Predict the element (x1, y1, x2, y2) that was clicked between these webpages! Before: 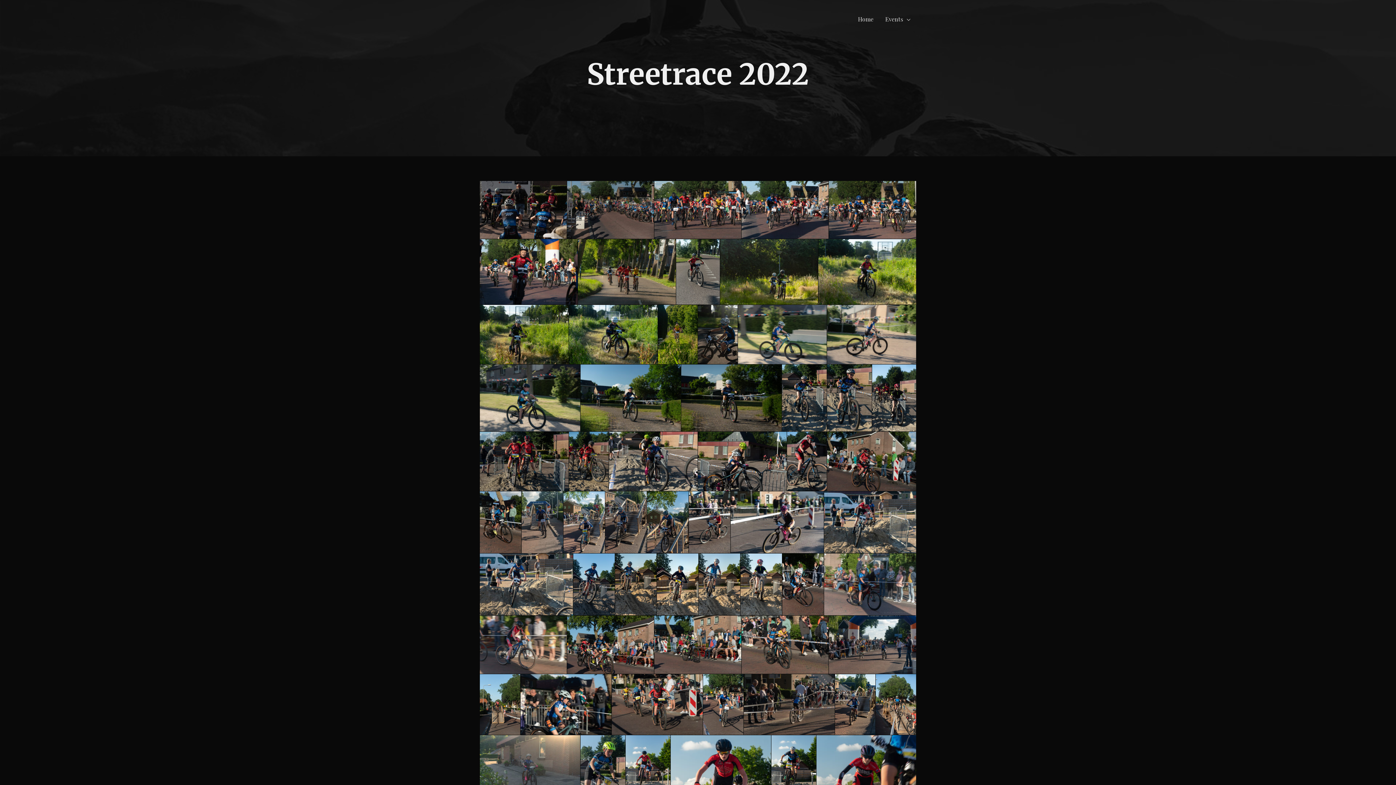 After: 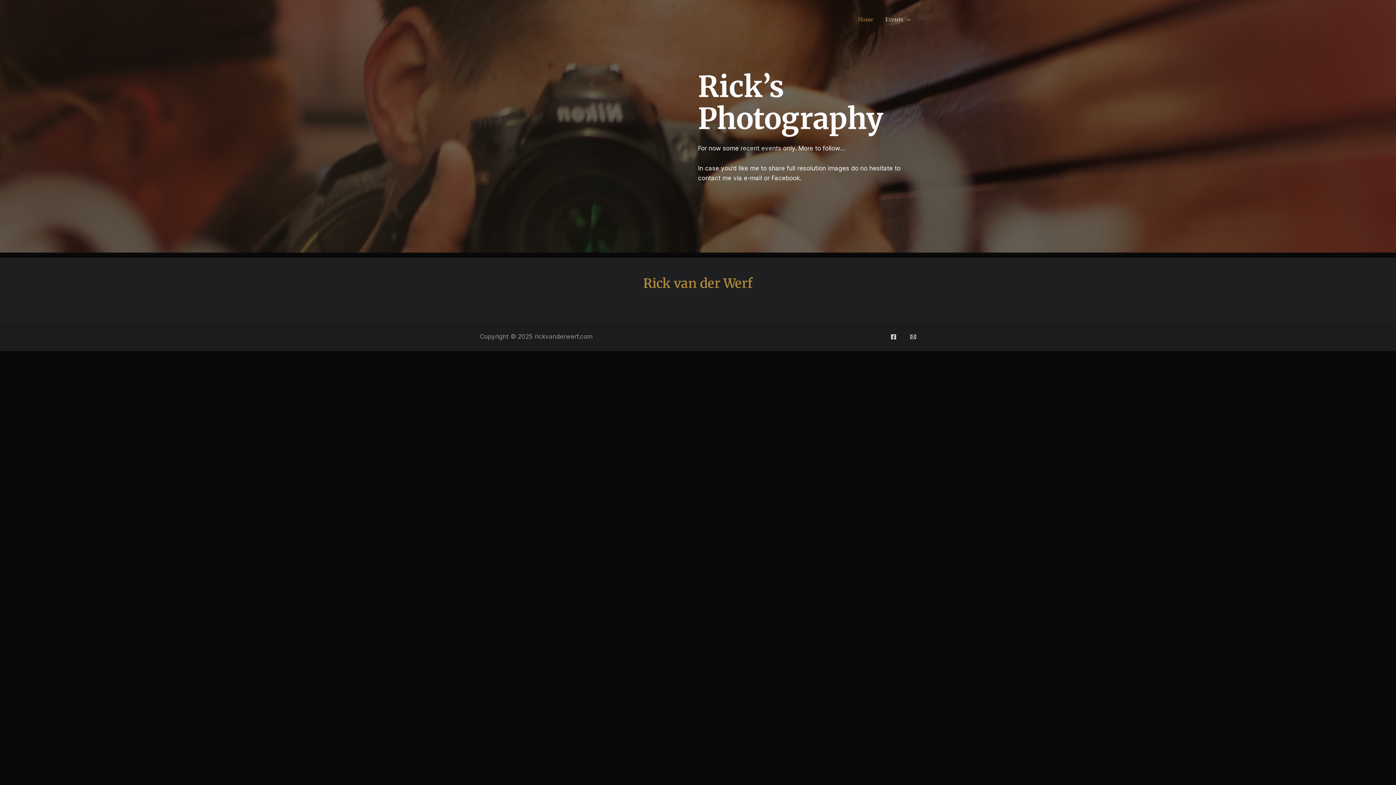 Action: bbox: (852, 6, 879, 32) label: Home